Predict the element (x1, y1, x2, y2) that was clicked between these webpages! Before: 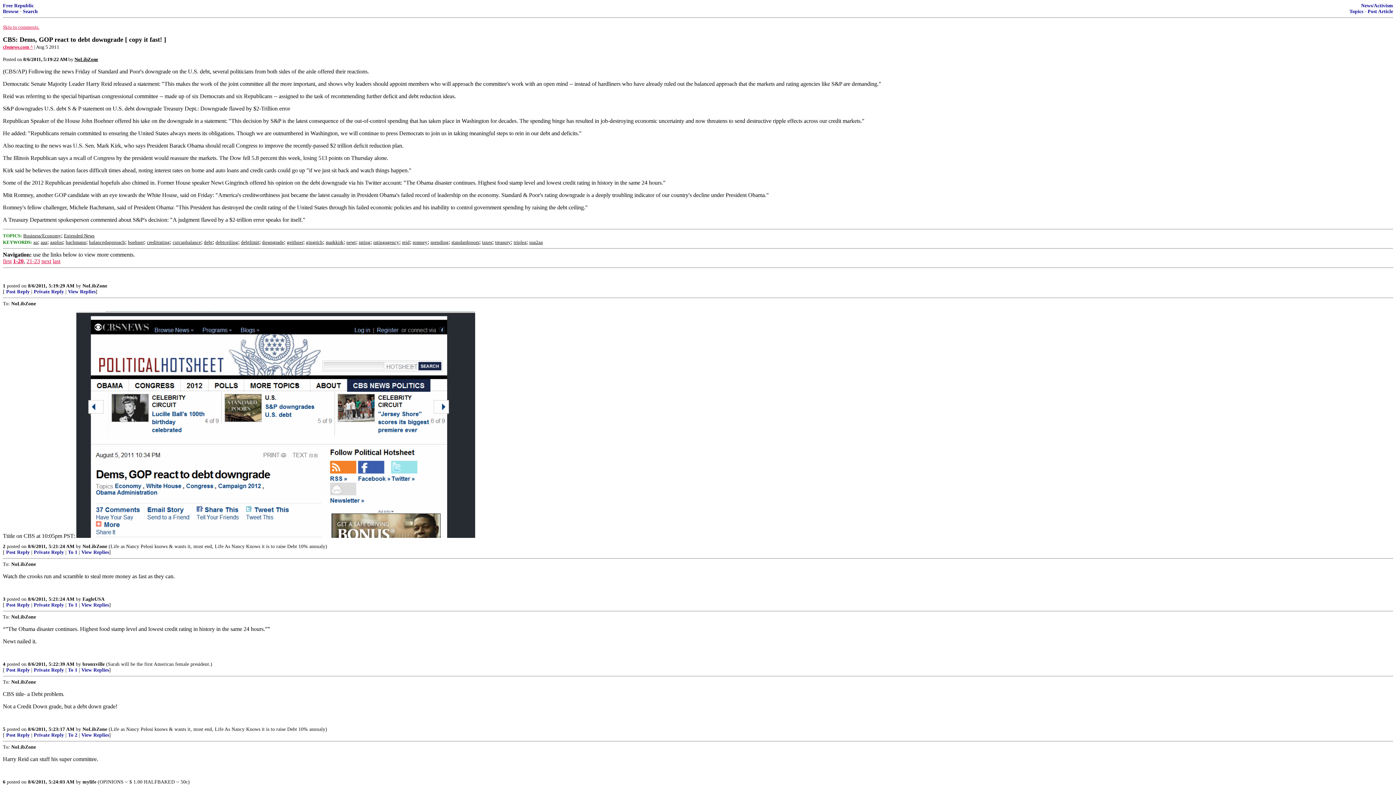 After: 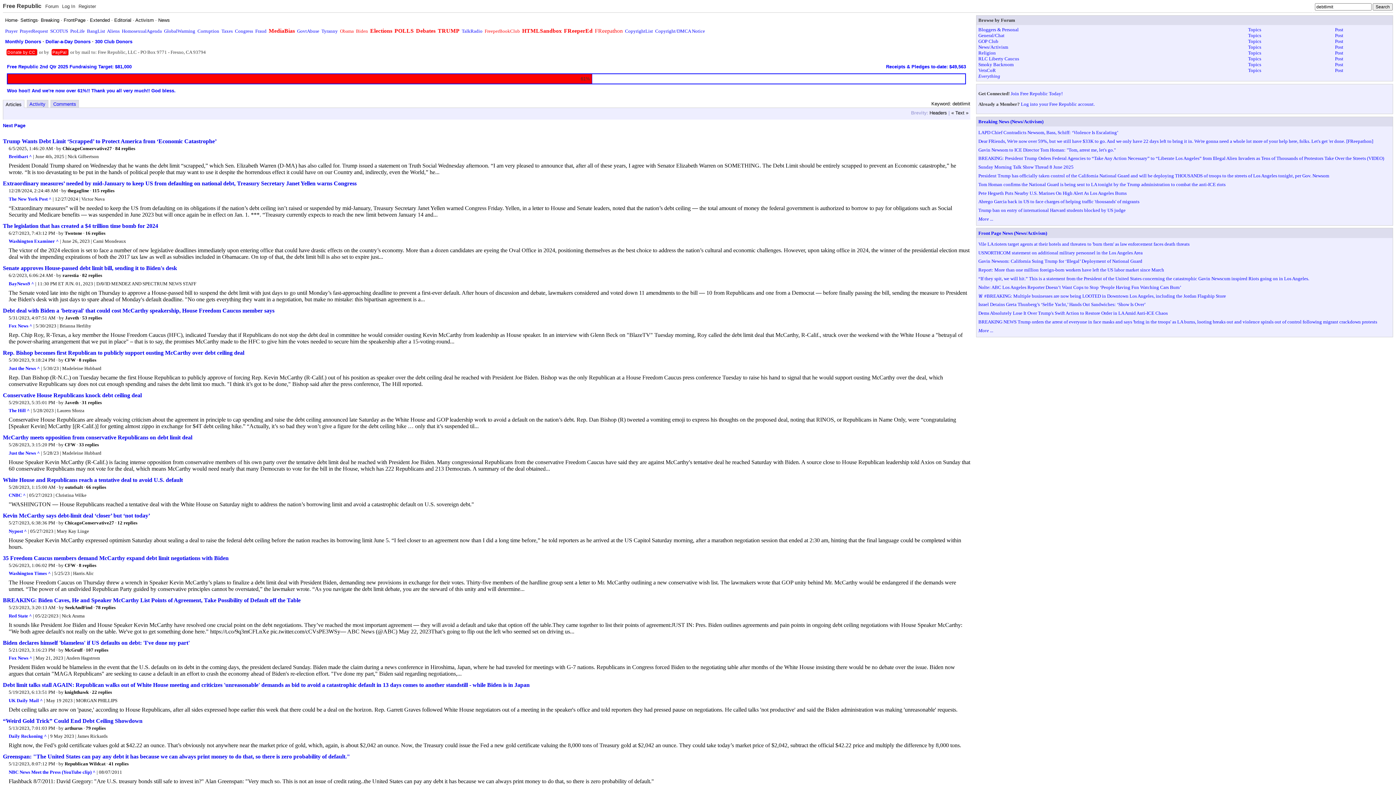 Action: label: debtlimit bbox: (241, 238, 259, 245)